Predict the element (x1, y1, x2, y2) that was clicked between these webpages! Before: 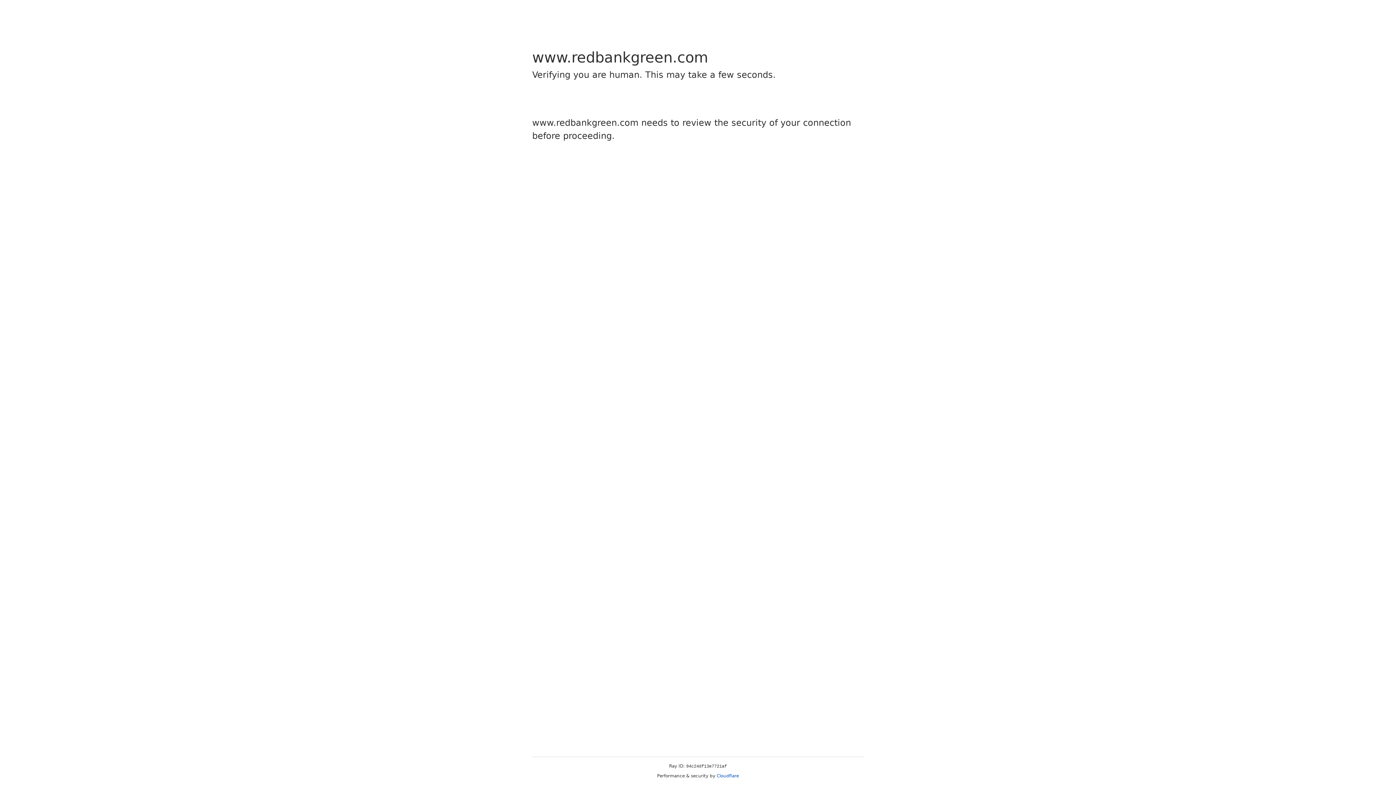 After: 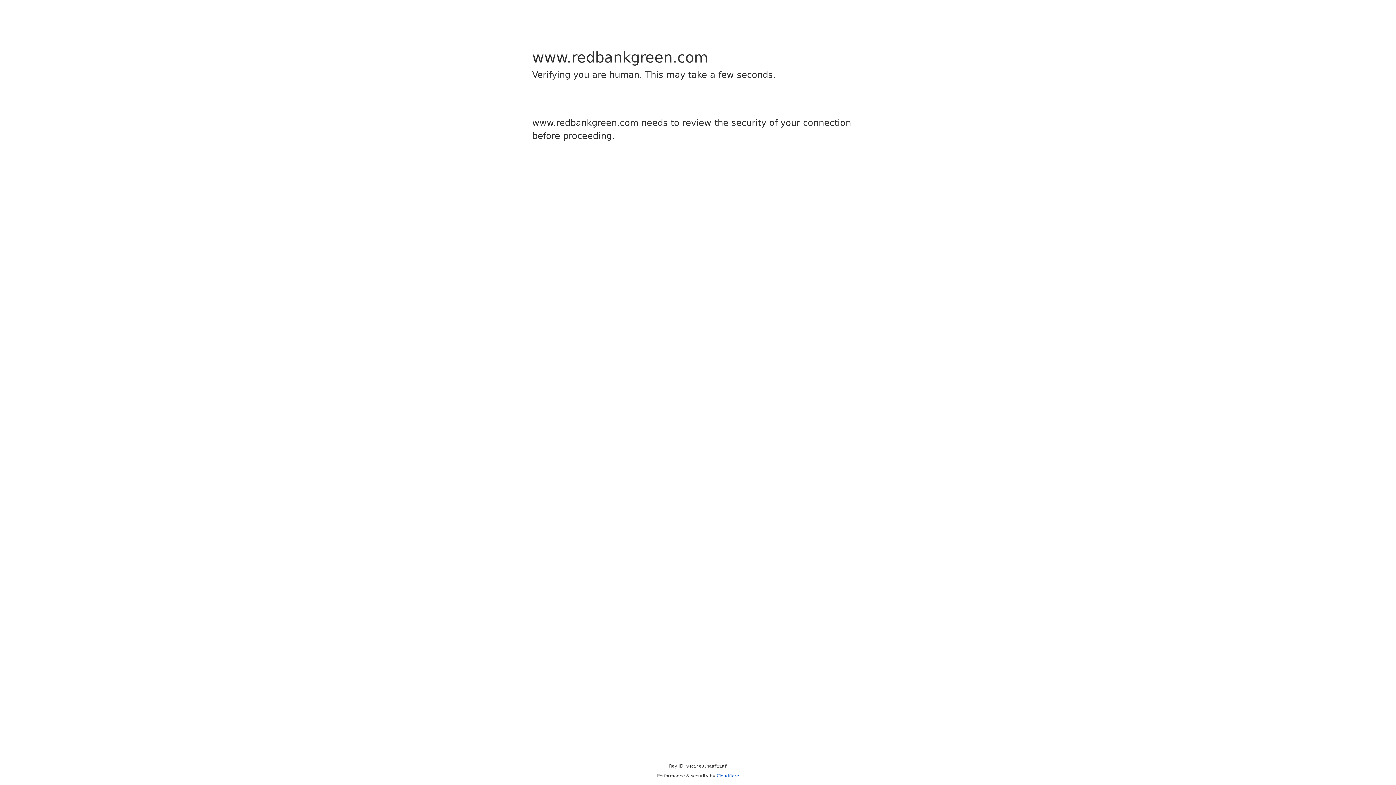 Action: label: Cloudflare bbox: (716, 773, 739, 778)